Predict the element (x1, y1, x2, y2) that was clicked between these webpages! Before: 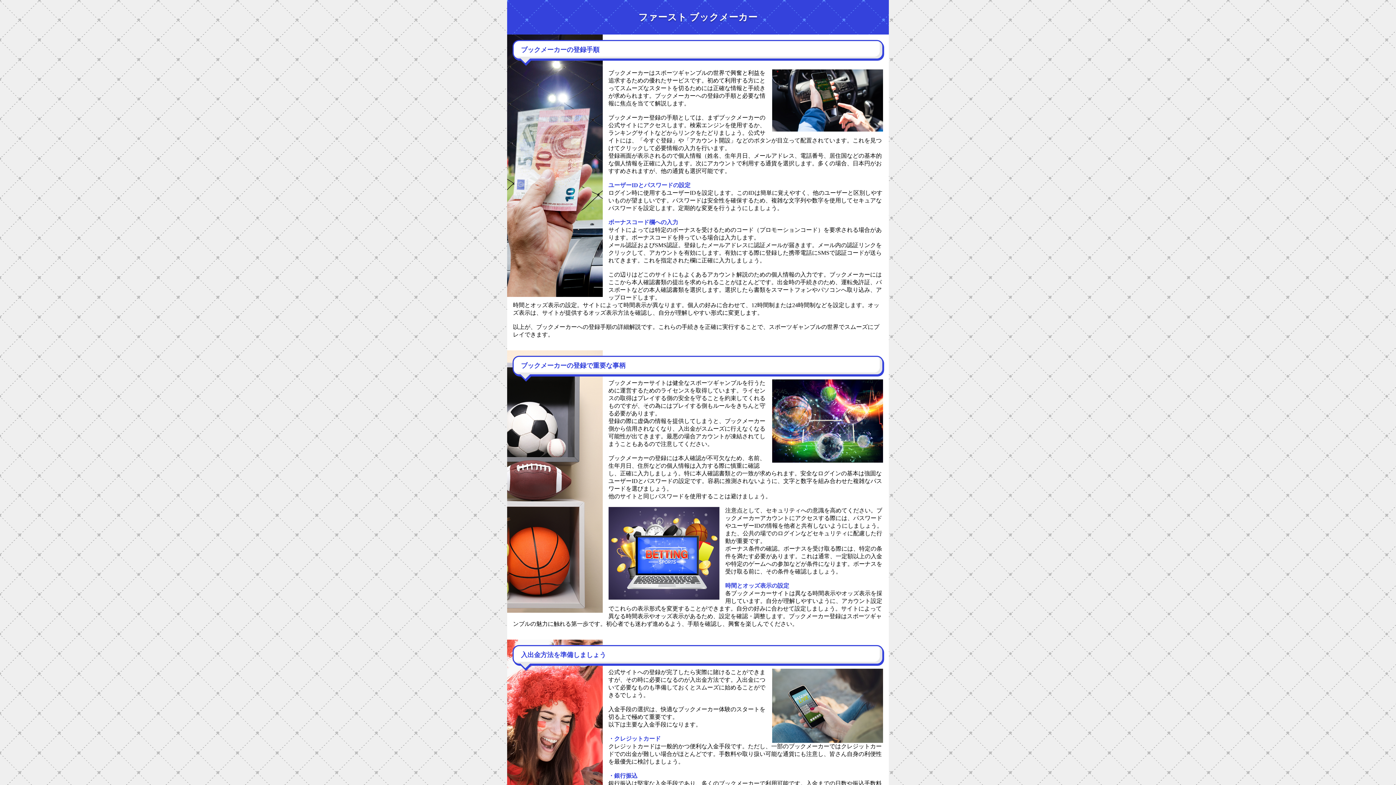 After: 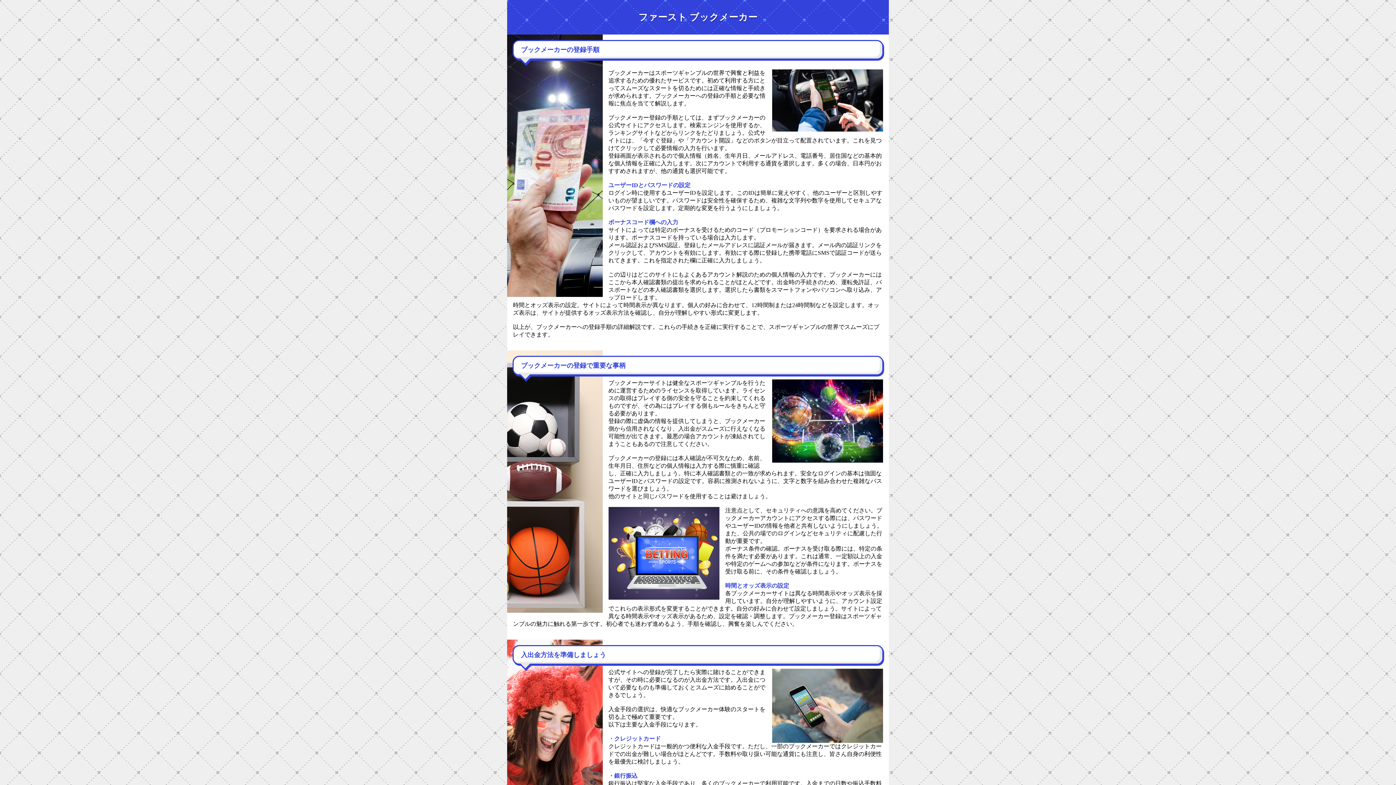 Action: label: ファースト ブックメーカー bbox: (638, 12, 757, 22)